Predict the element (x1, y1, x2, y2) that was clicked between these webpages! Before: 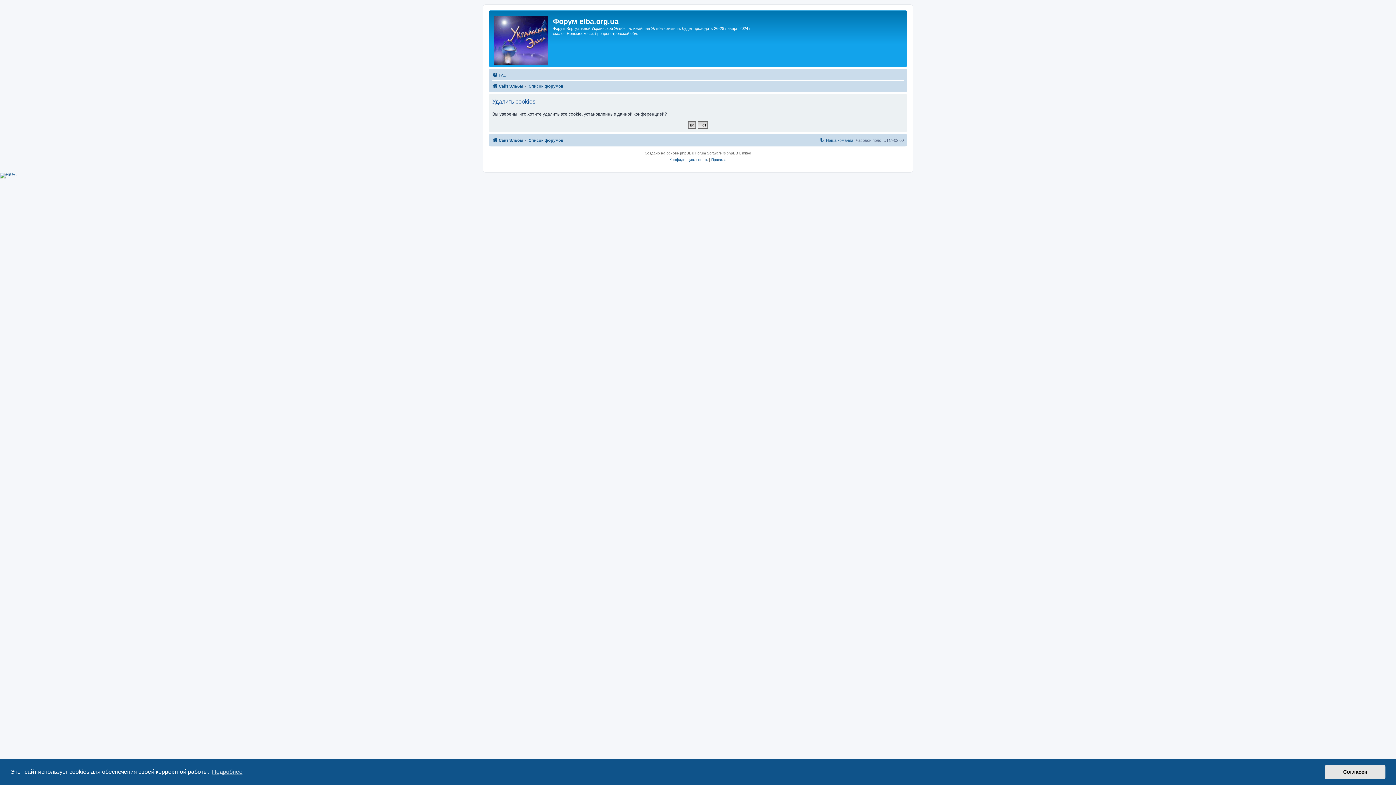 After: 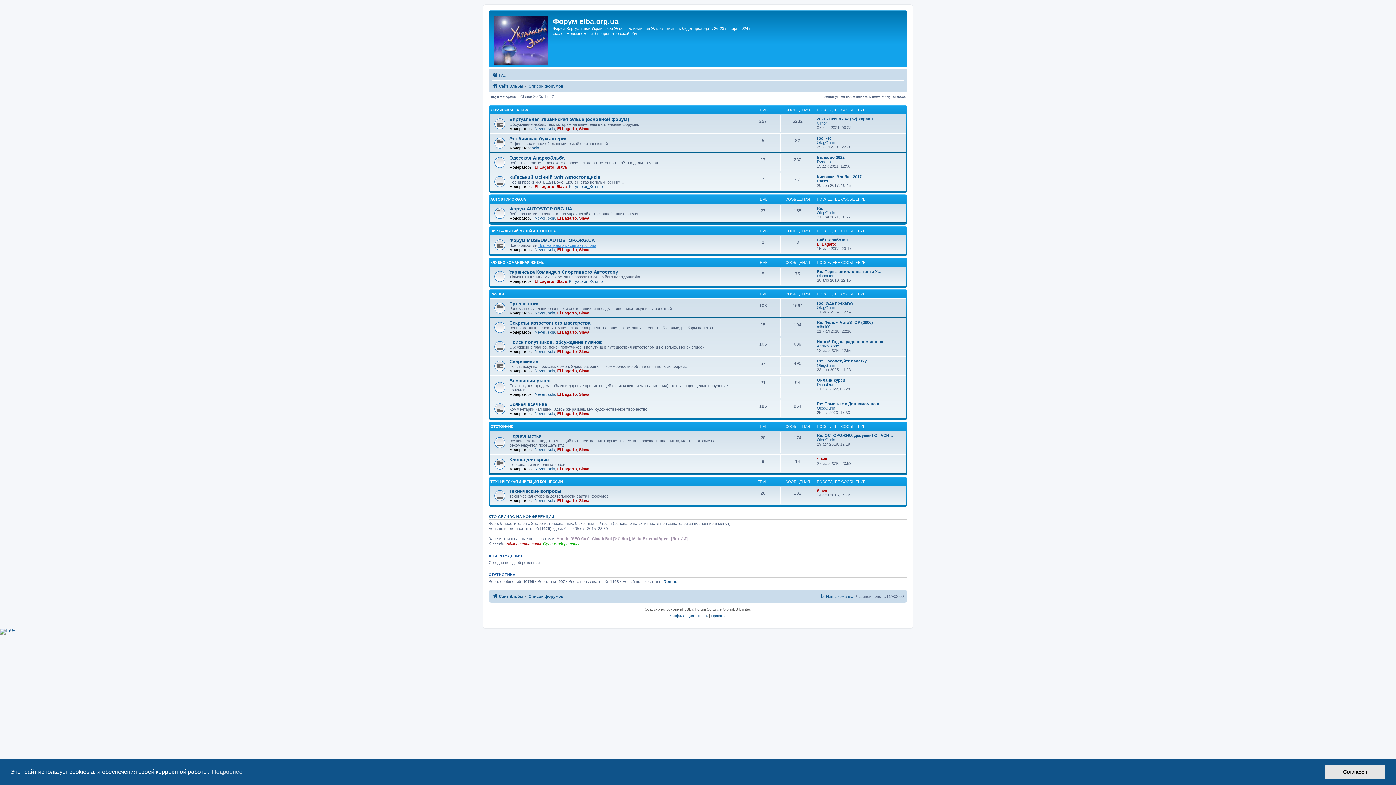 Action: bbox: (528, 81, 563, 90) label: Список форумов